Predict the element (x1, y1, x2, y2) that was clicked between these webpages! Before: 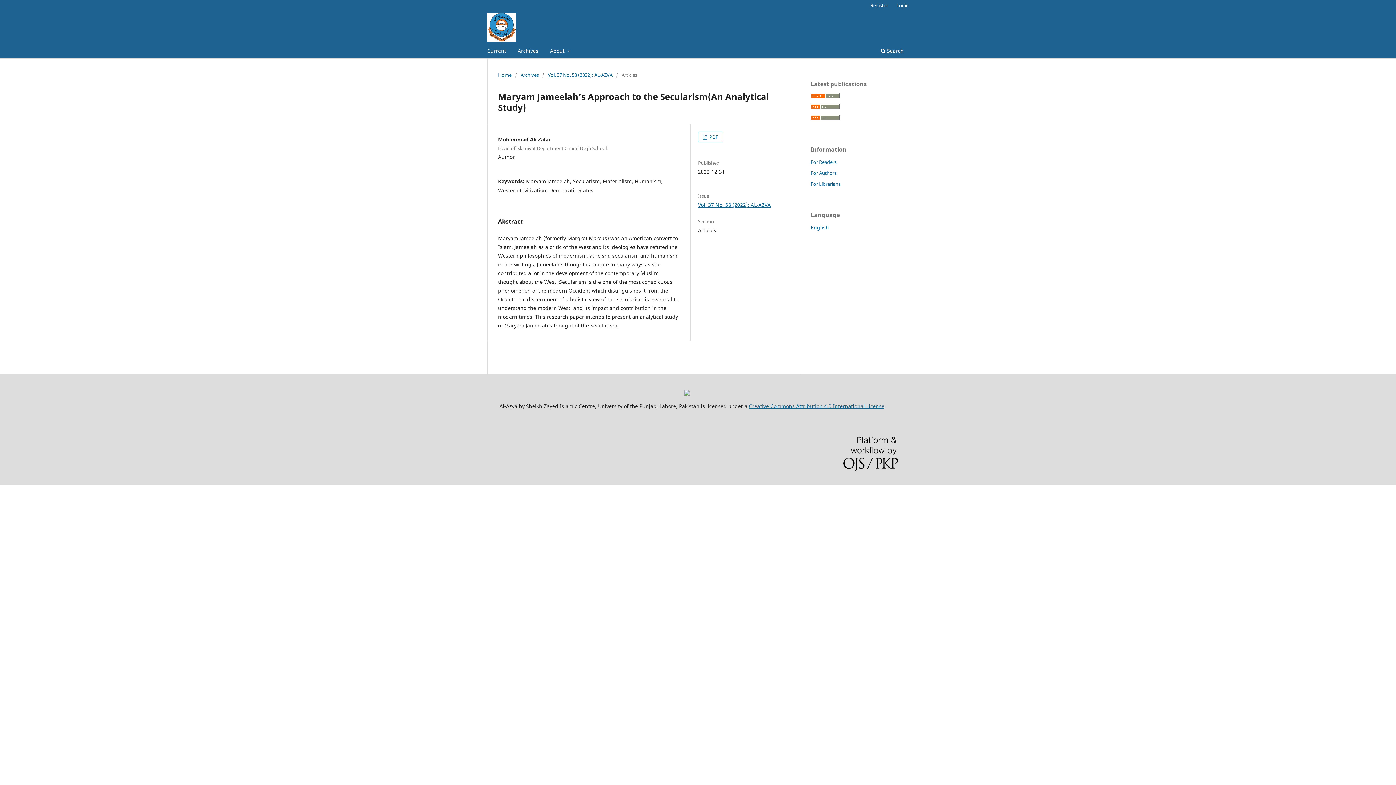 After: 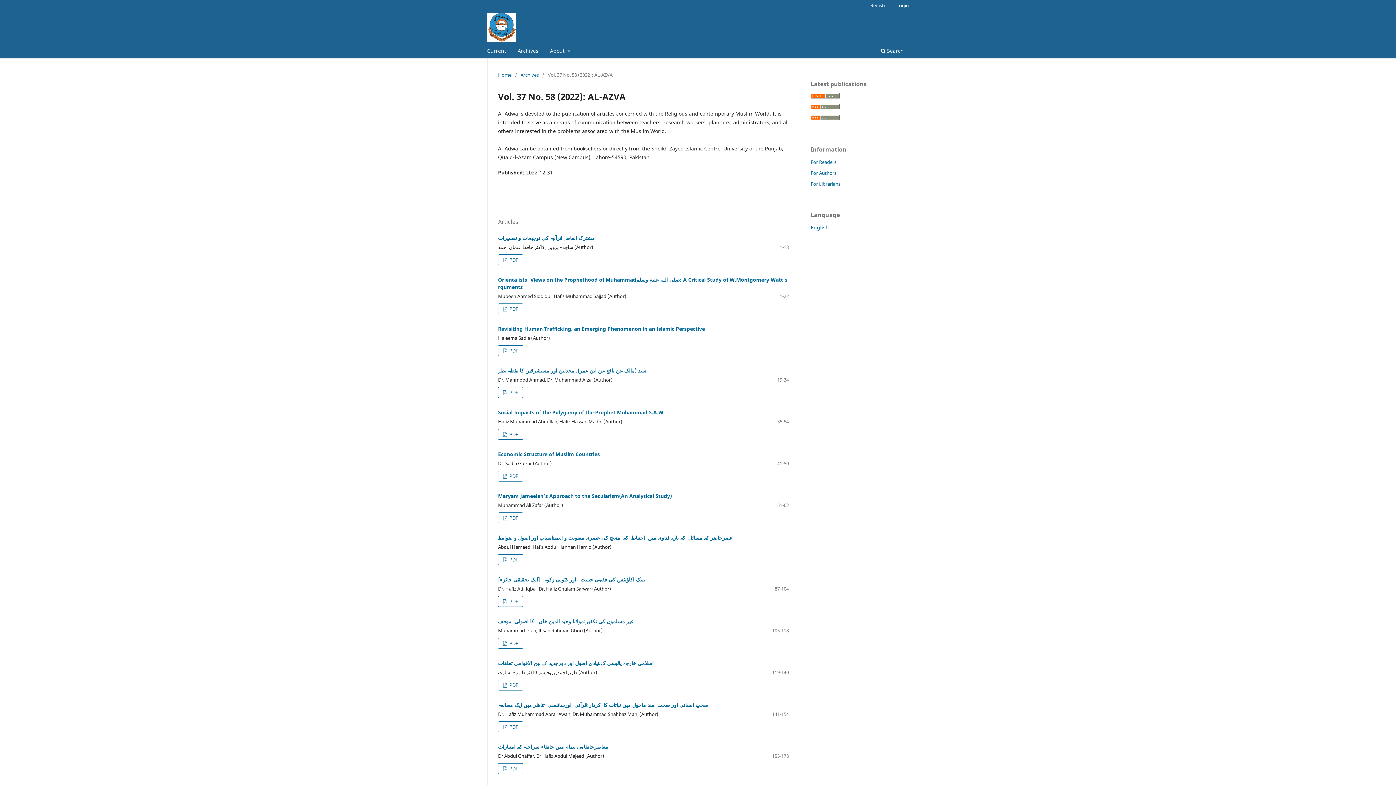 Action: bbox: (698, 201, 770, 208) label: Vol. 37 No. 58 (2022): AL-AZVA